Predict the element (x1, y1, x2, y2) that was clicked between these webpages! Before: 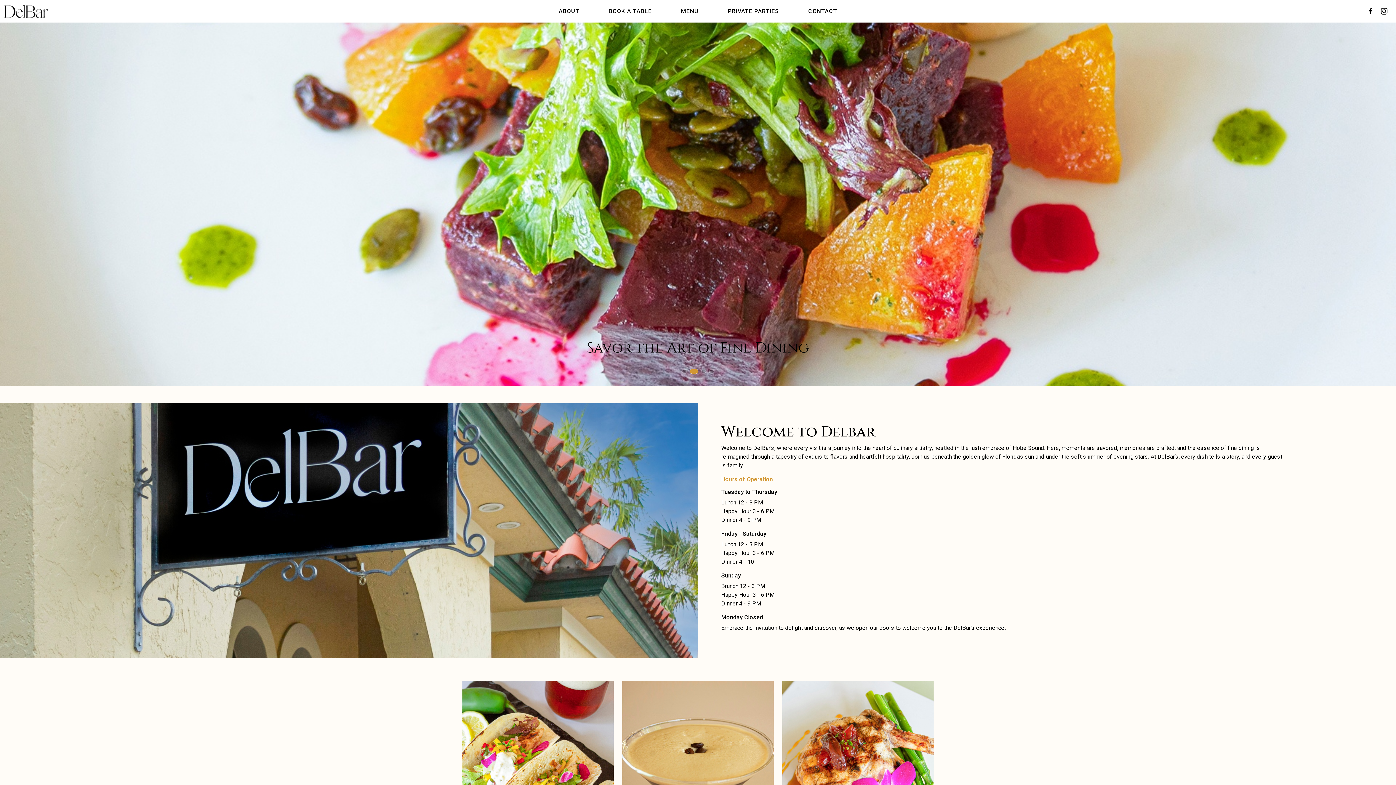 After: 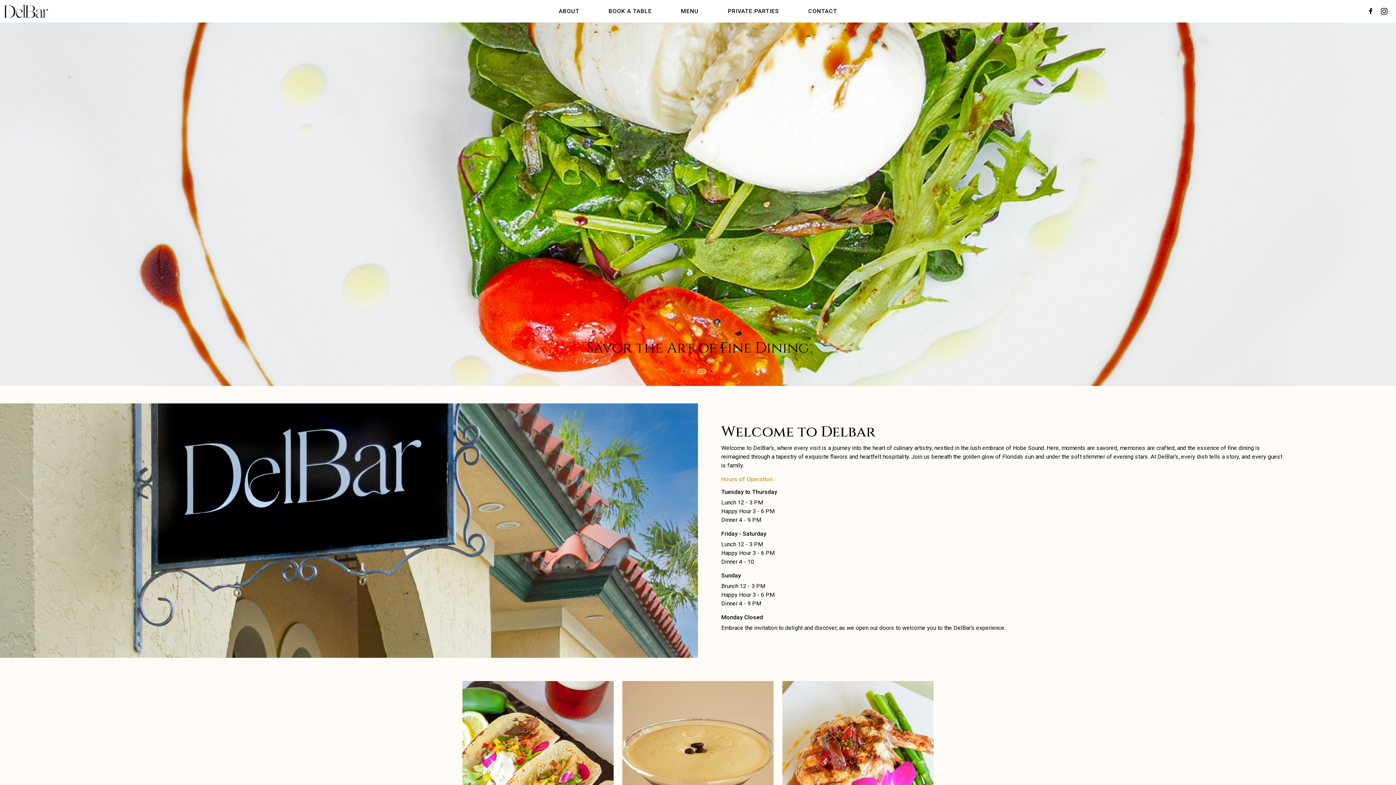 Action: bbox: (689, 369, 698, 374) label: Go to slide 2